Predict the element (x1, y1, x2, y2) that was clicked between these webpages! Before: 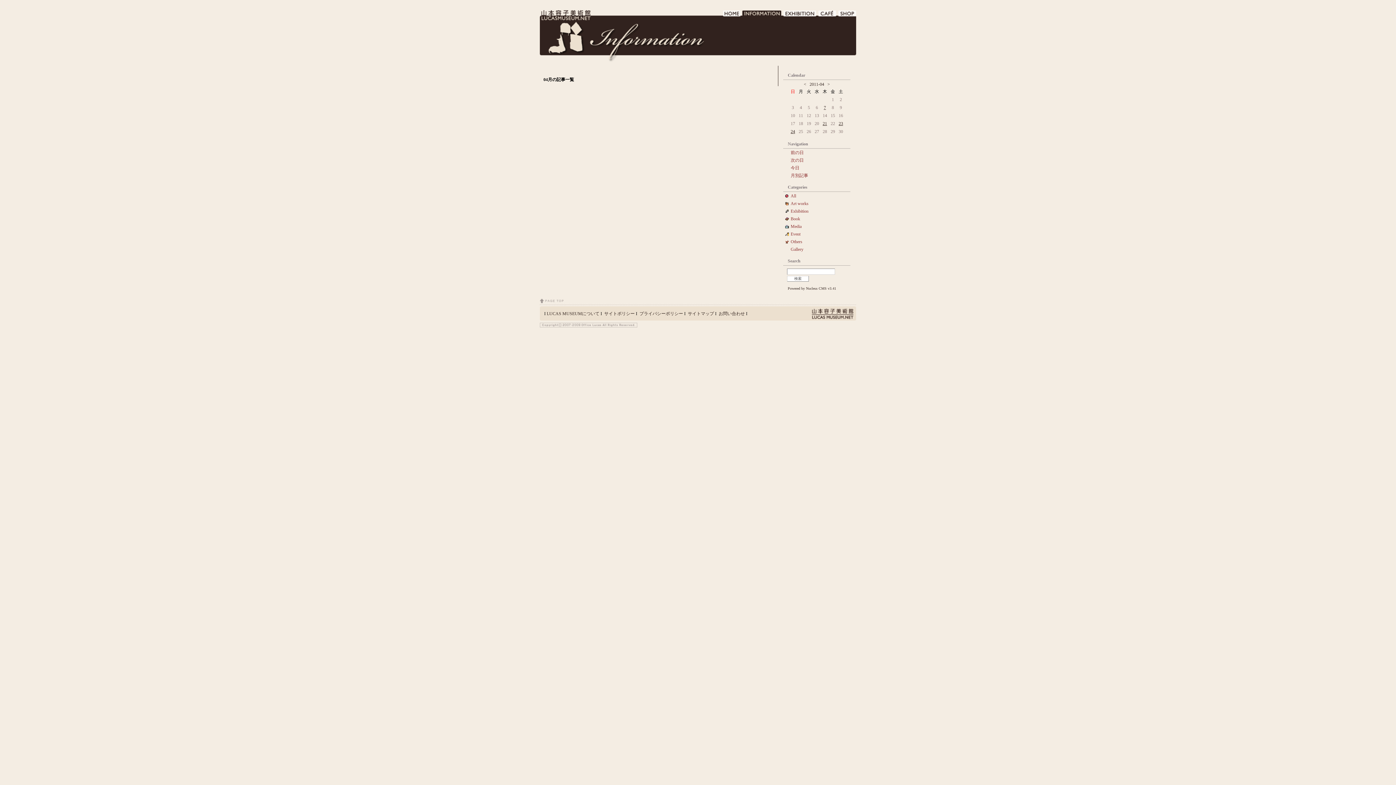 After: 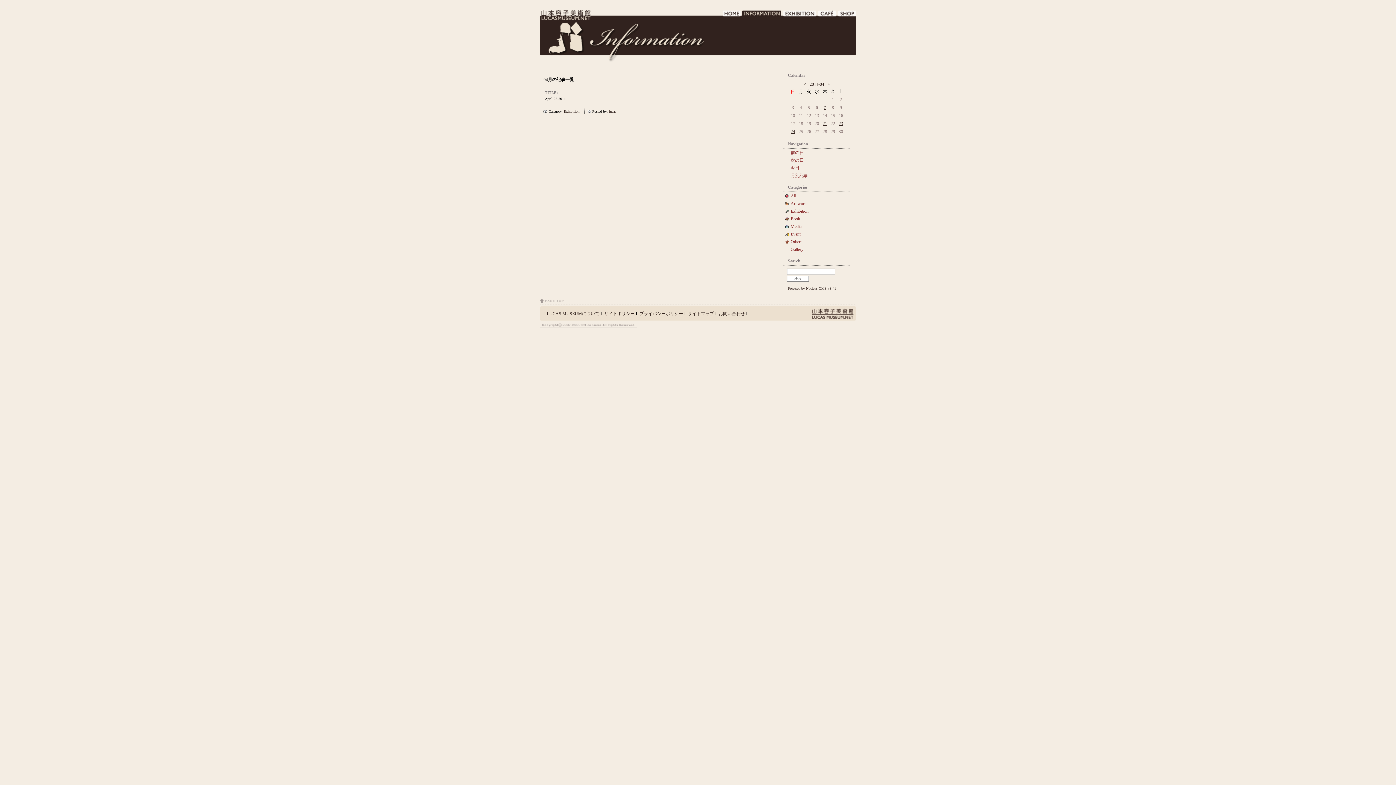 Action: bbox: (838, 121, 843, 126) label: 23